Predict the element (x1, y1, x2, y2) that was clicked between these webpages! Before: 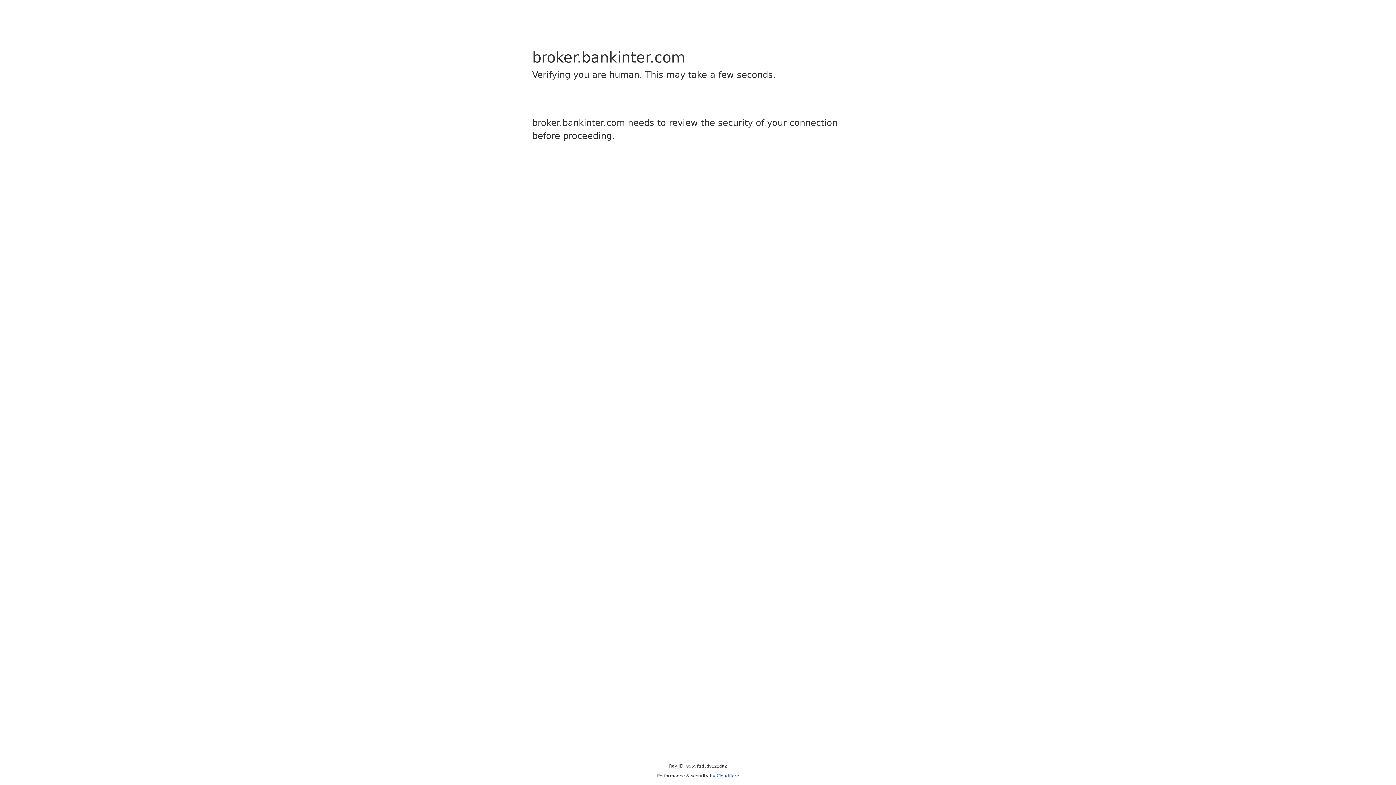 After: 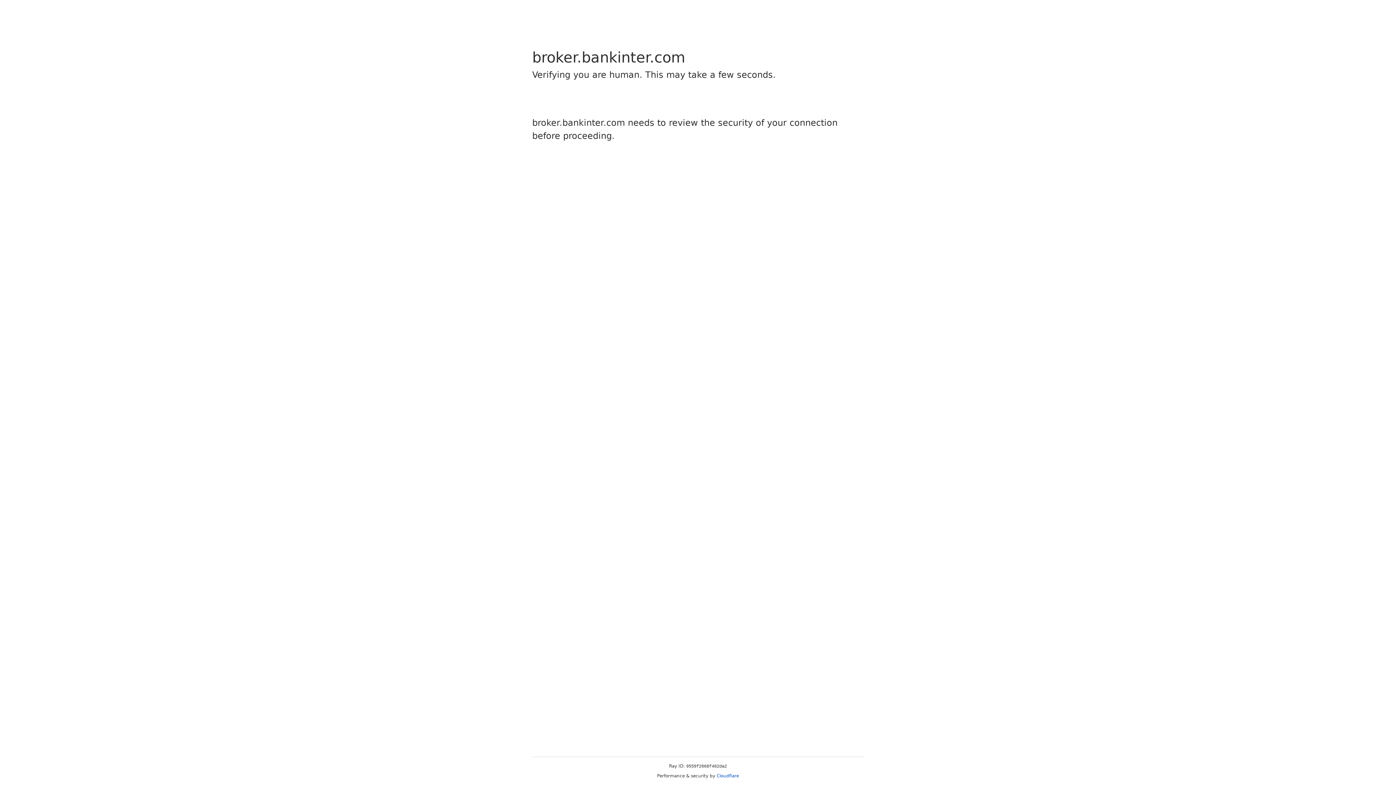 Action: bbox: (716, 773, 739, 778) label: Cloudflare